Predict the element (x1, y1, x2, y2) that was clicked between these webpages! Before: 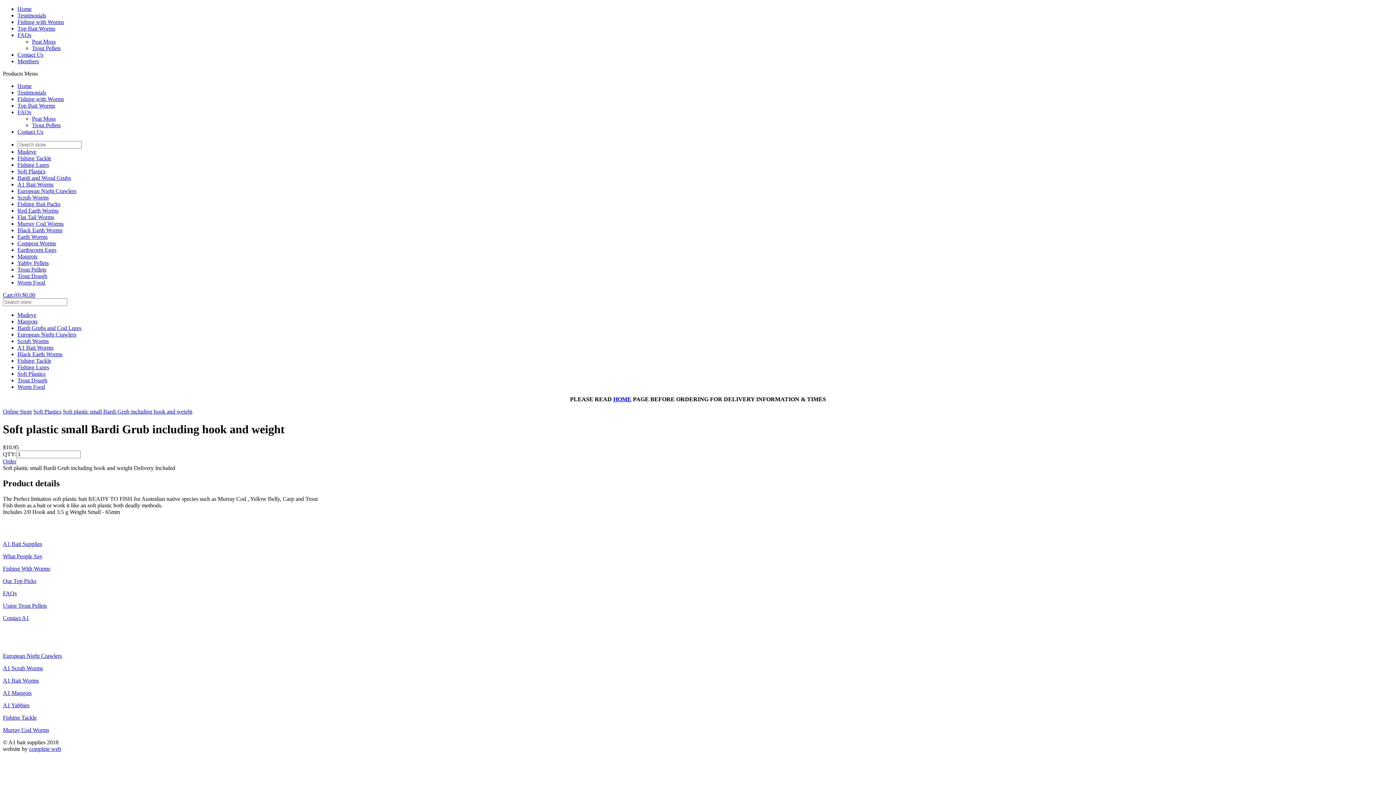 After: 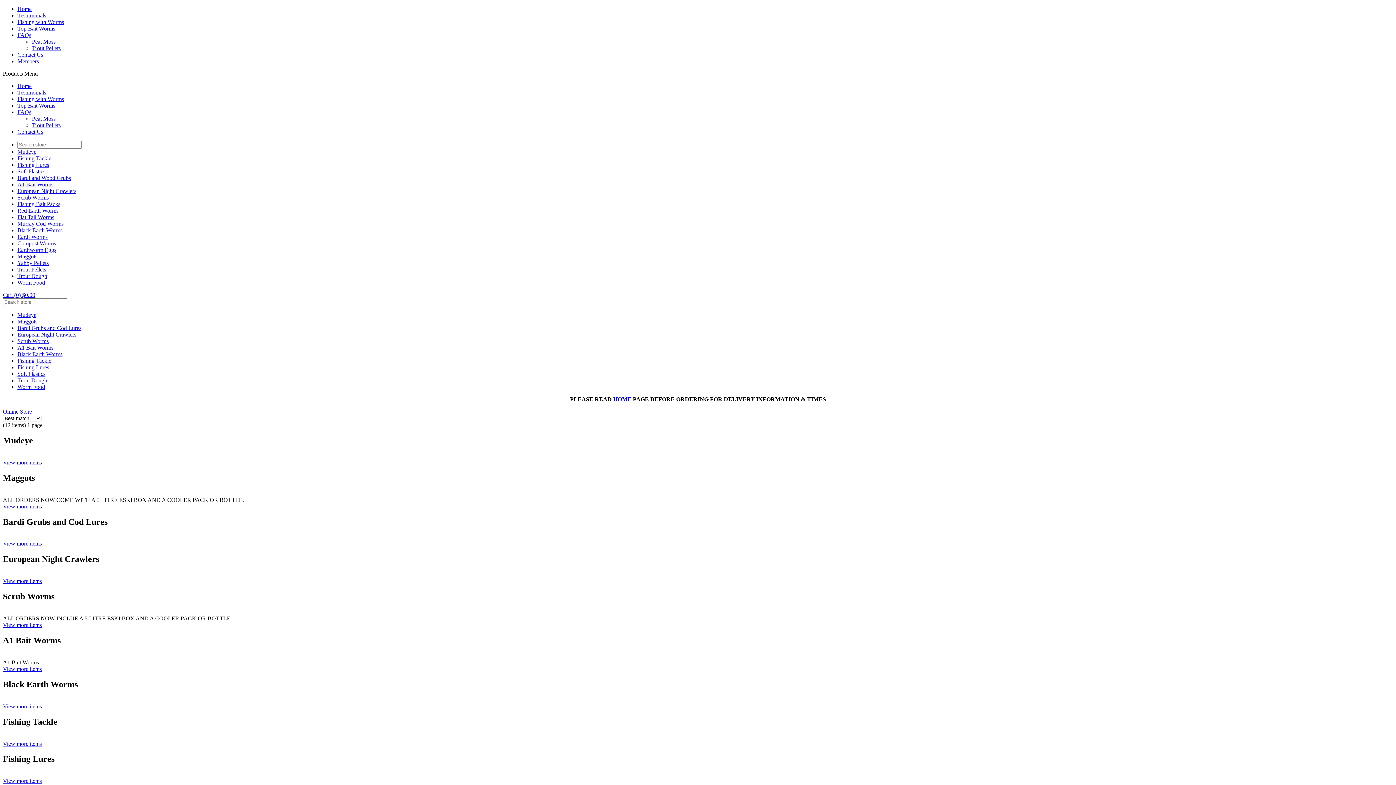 Action: bbox: (2, 690, 31, 696) label: A1 Maggots